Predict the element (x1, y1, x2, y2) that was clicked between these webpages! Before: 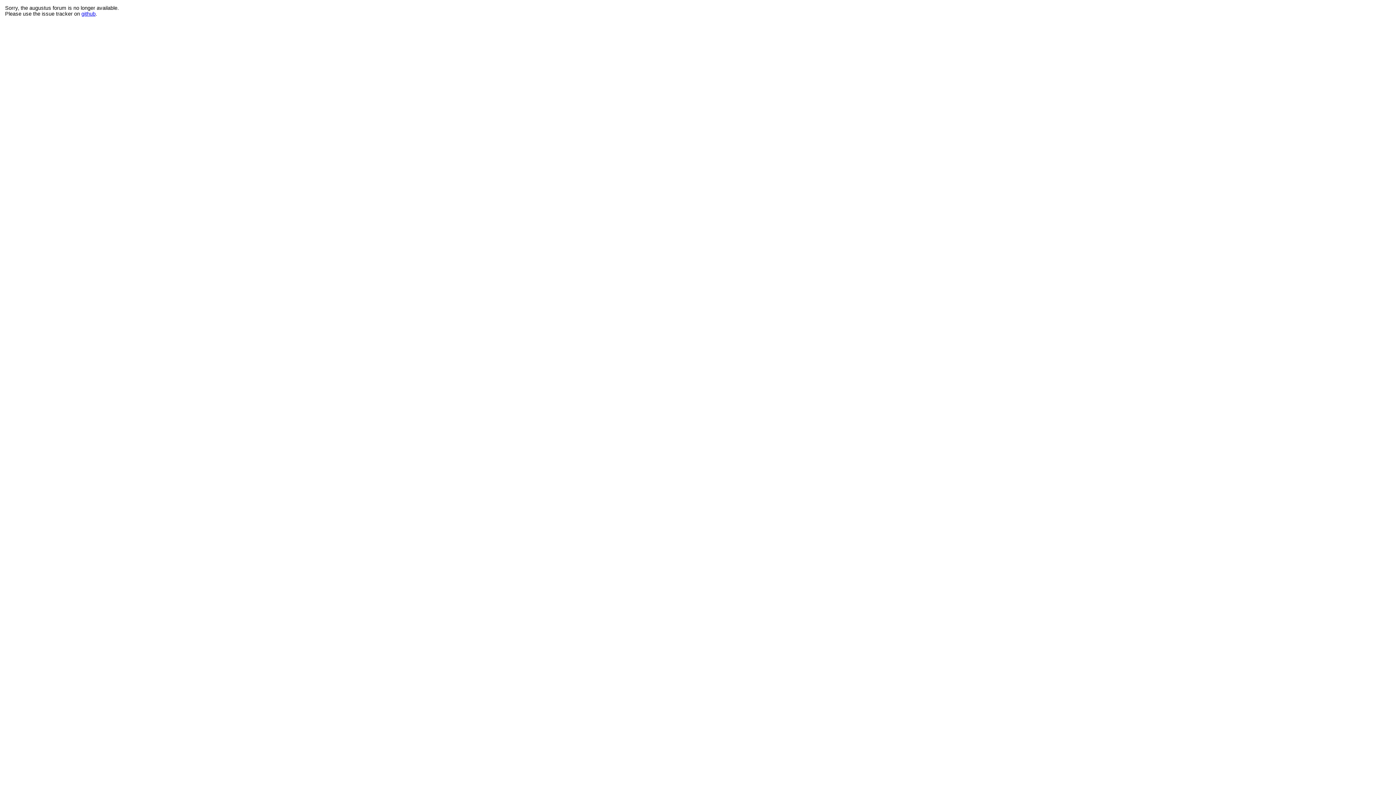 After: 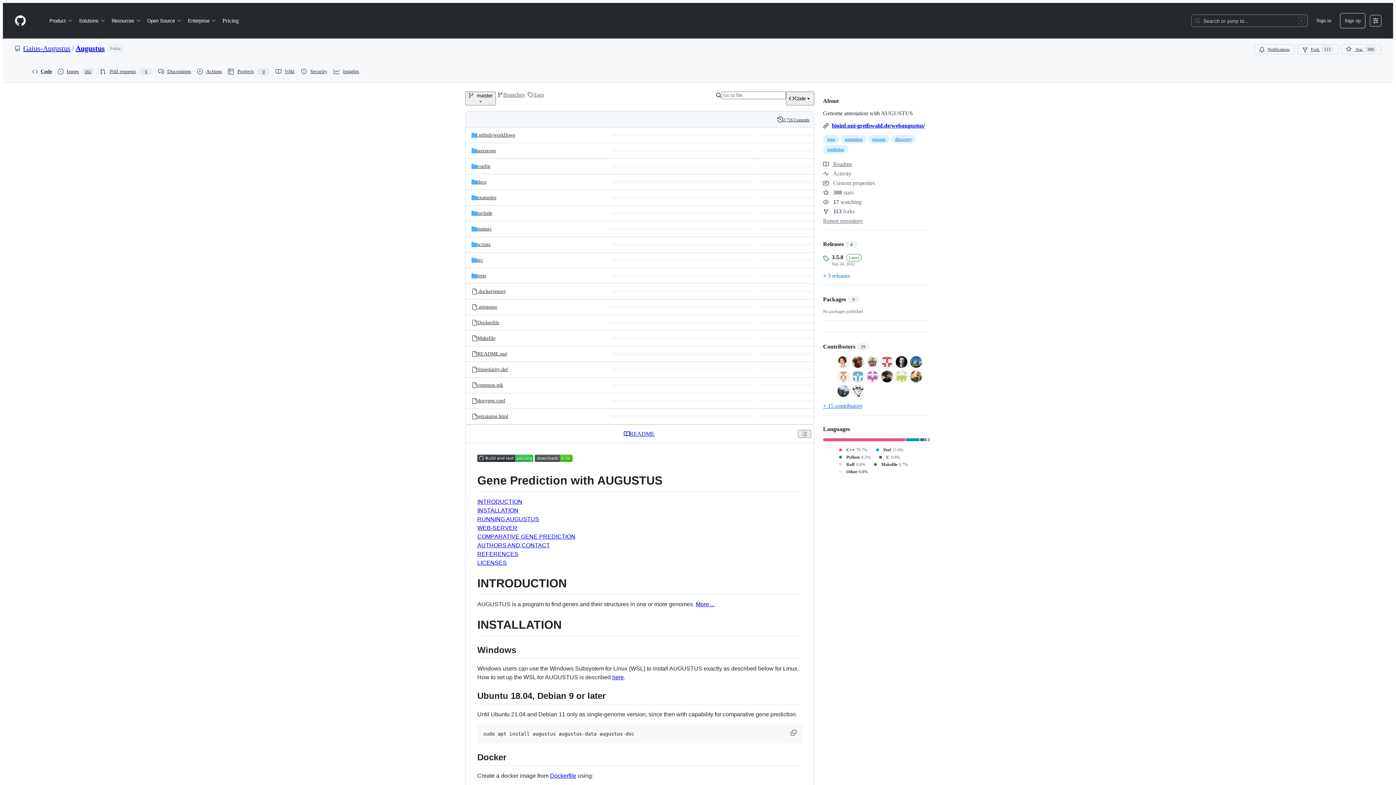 Action: bbox: (81, 10, 95, 16) label: github